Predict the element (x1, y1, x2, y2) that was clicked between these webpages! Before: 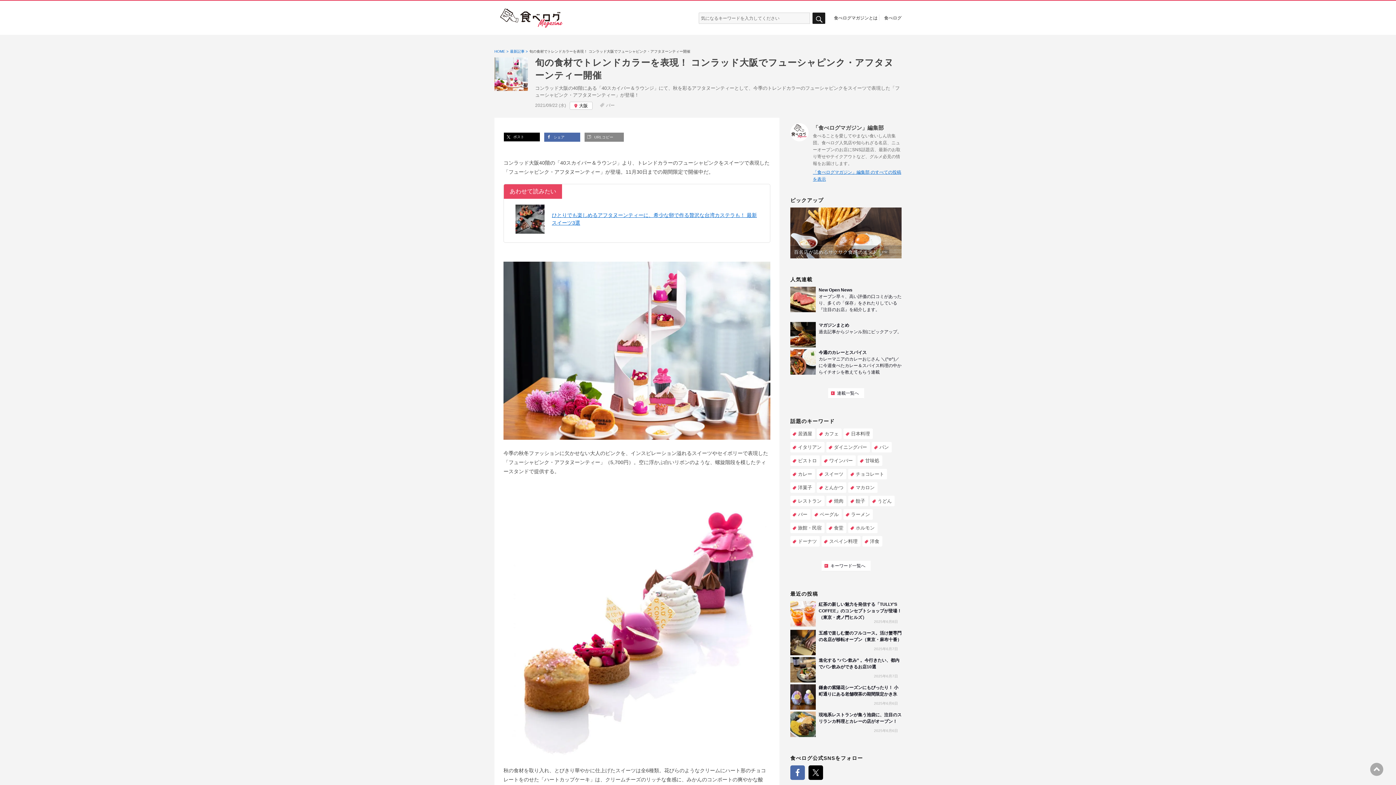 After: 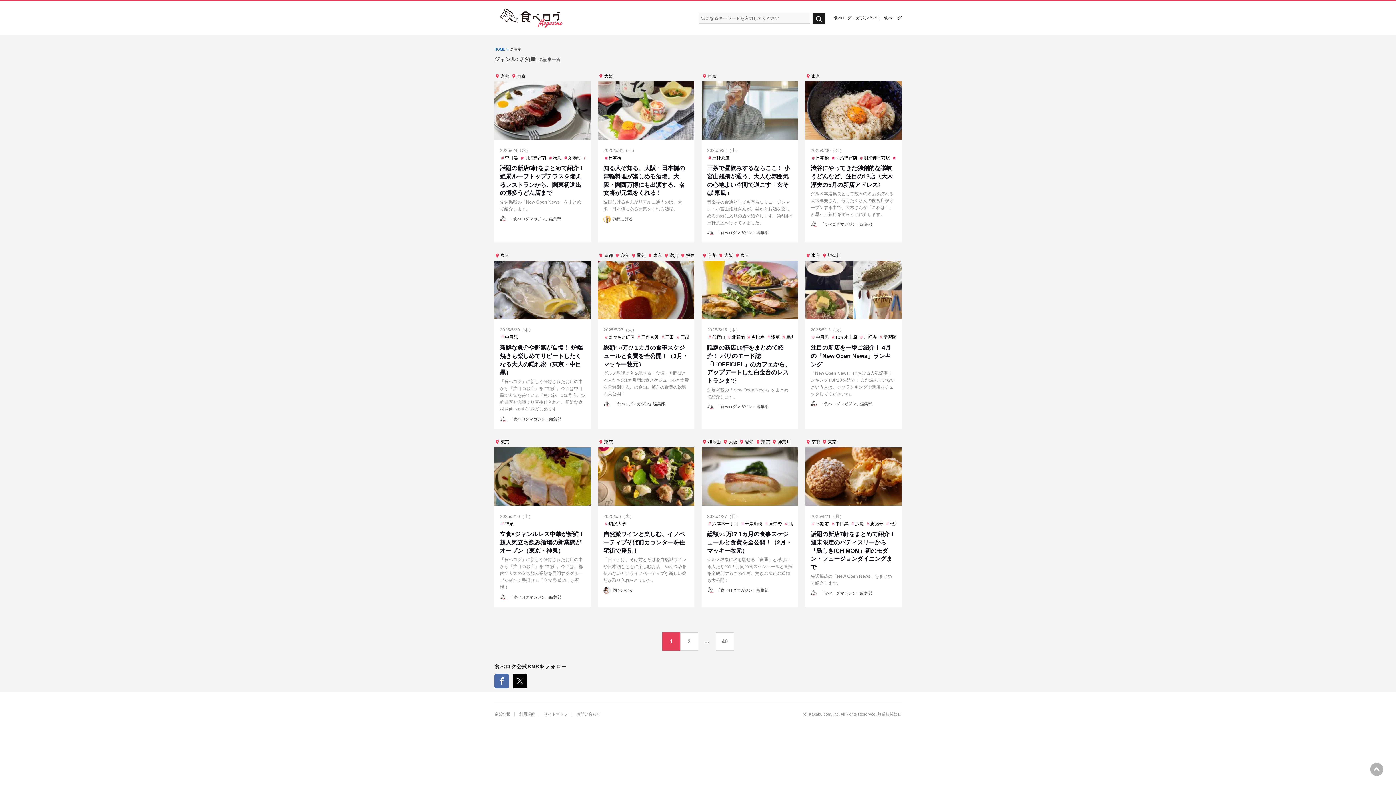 Action: label: 居酒屋 bbox: (790, 428, 815, 439)